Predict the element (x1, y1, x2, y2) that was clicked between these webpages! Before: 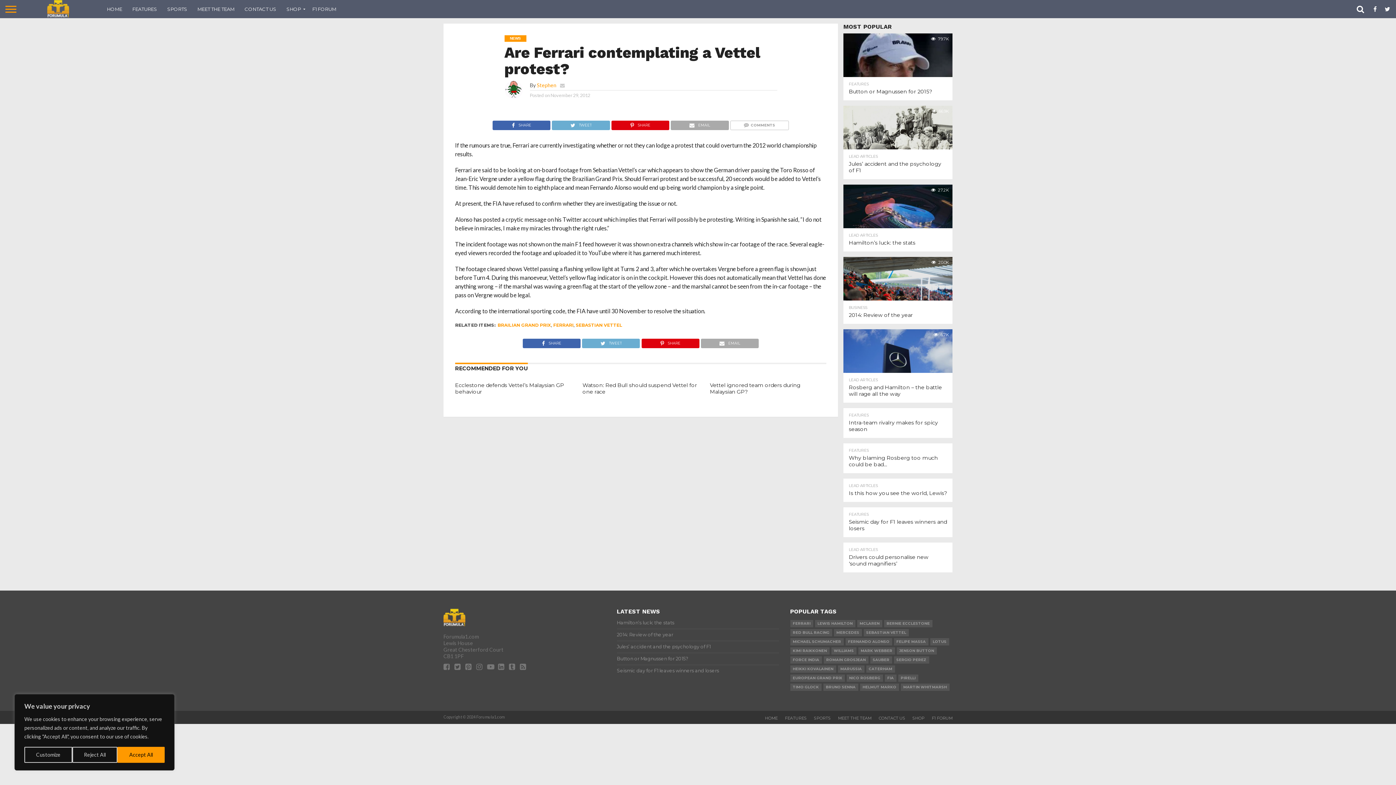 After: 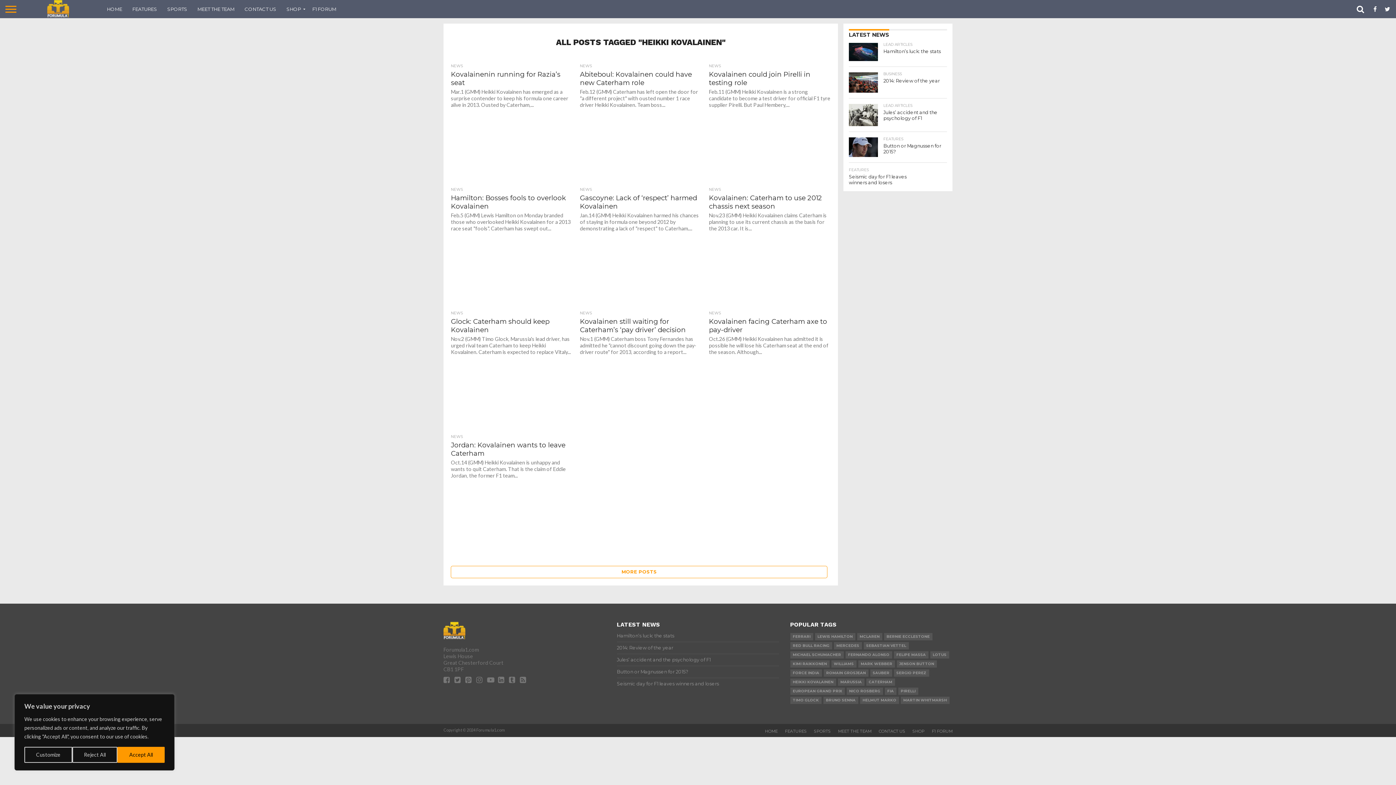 Action: bbox: (790, 665, 836, 673) label: HEIKKI KOVALAINEN